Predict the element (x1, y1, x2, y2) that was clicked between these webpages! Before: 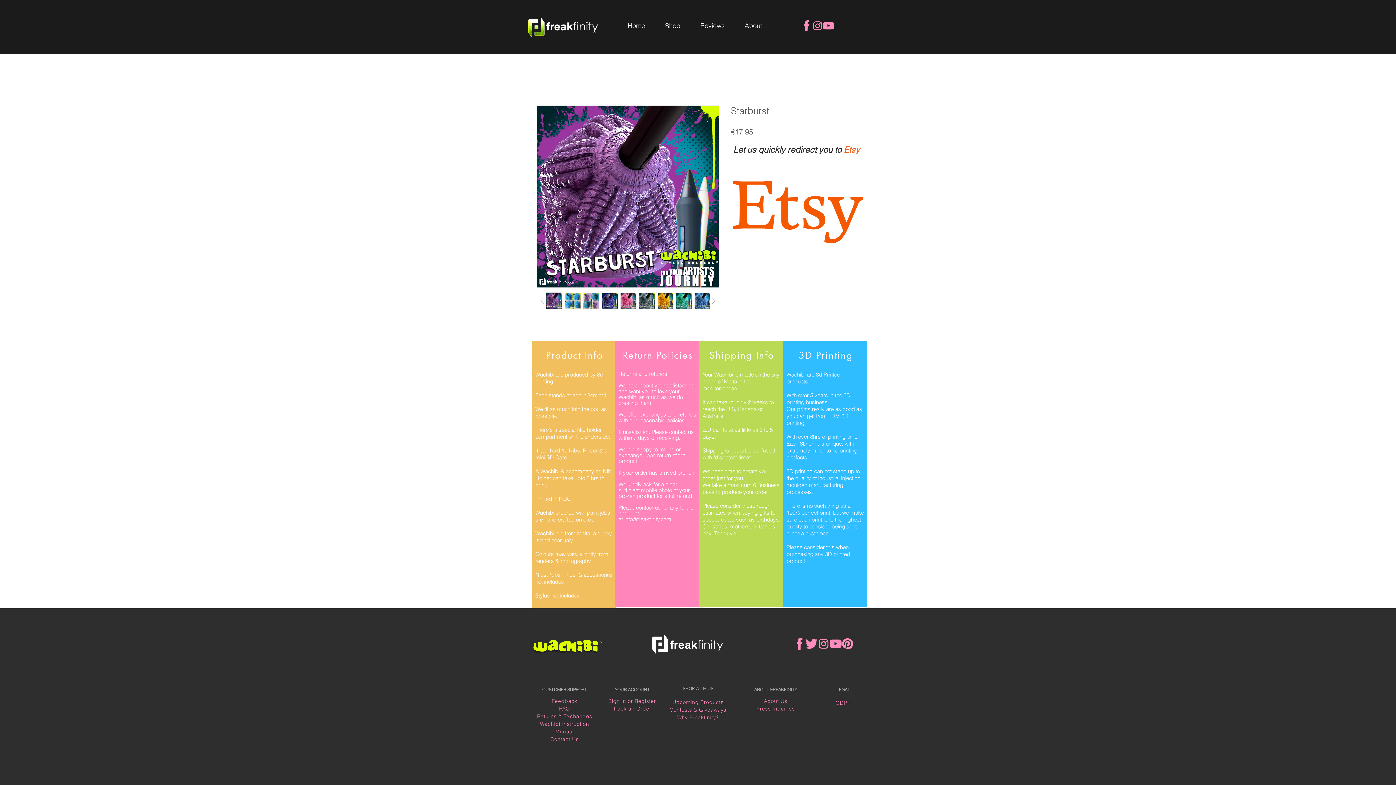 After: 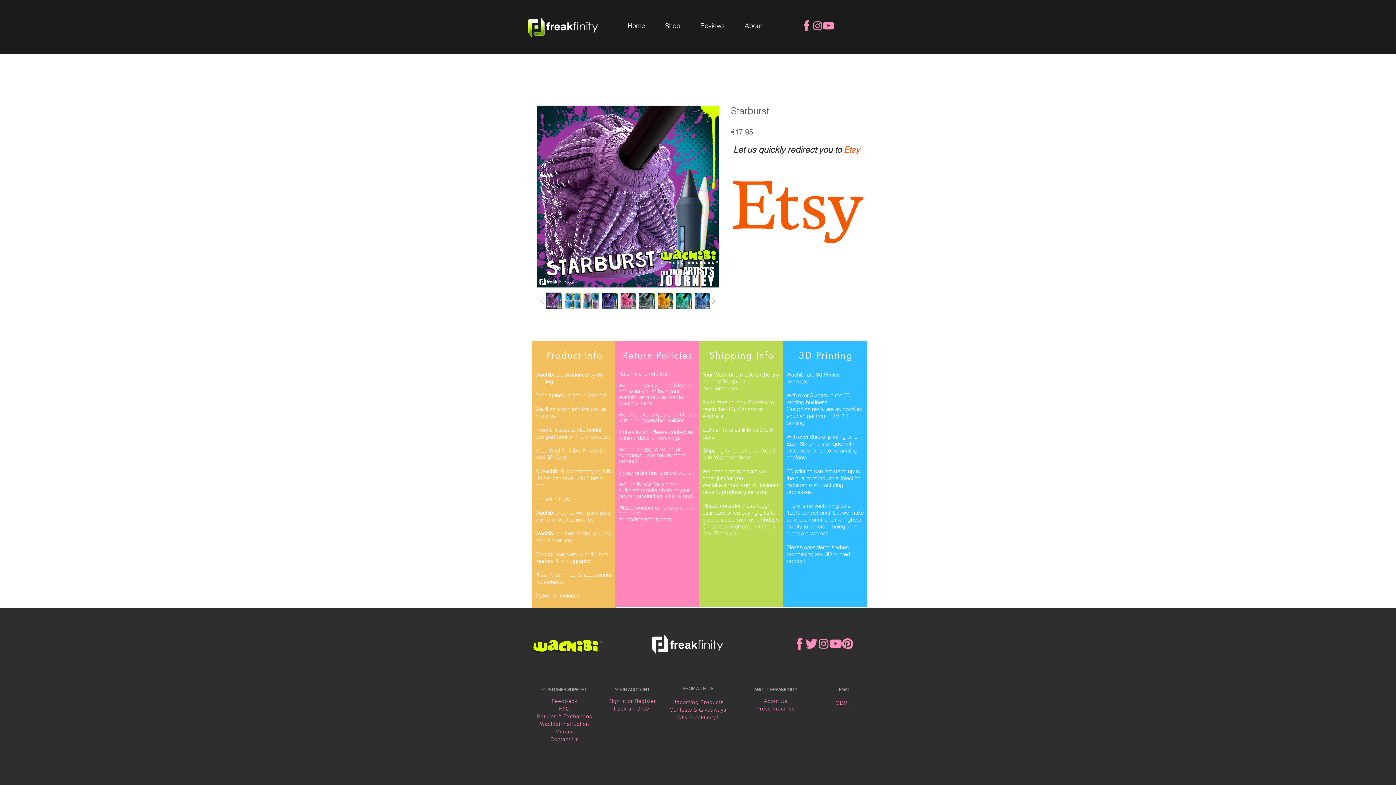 Action: label: Facebook_Icon_512x512_pink bbox: (793, 638, 805, 650)